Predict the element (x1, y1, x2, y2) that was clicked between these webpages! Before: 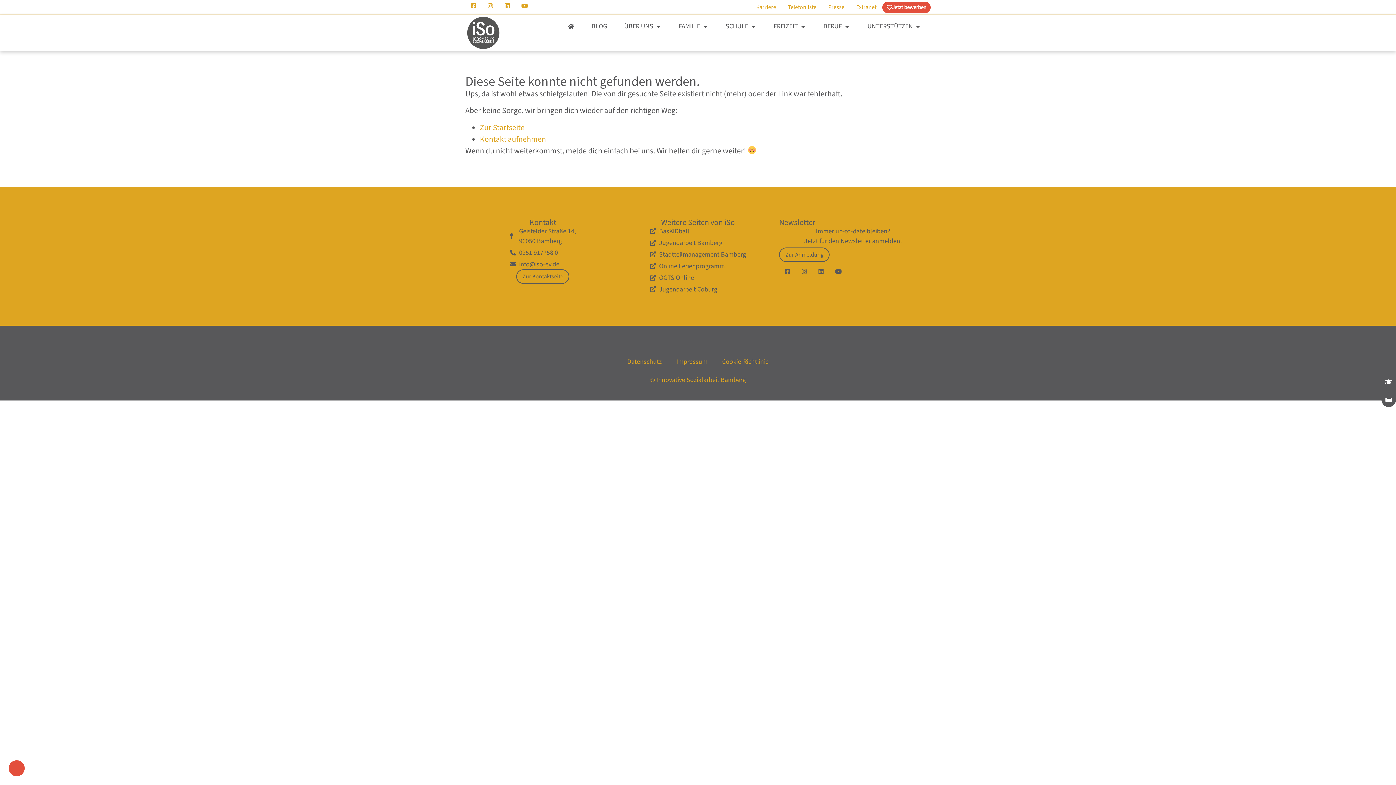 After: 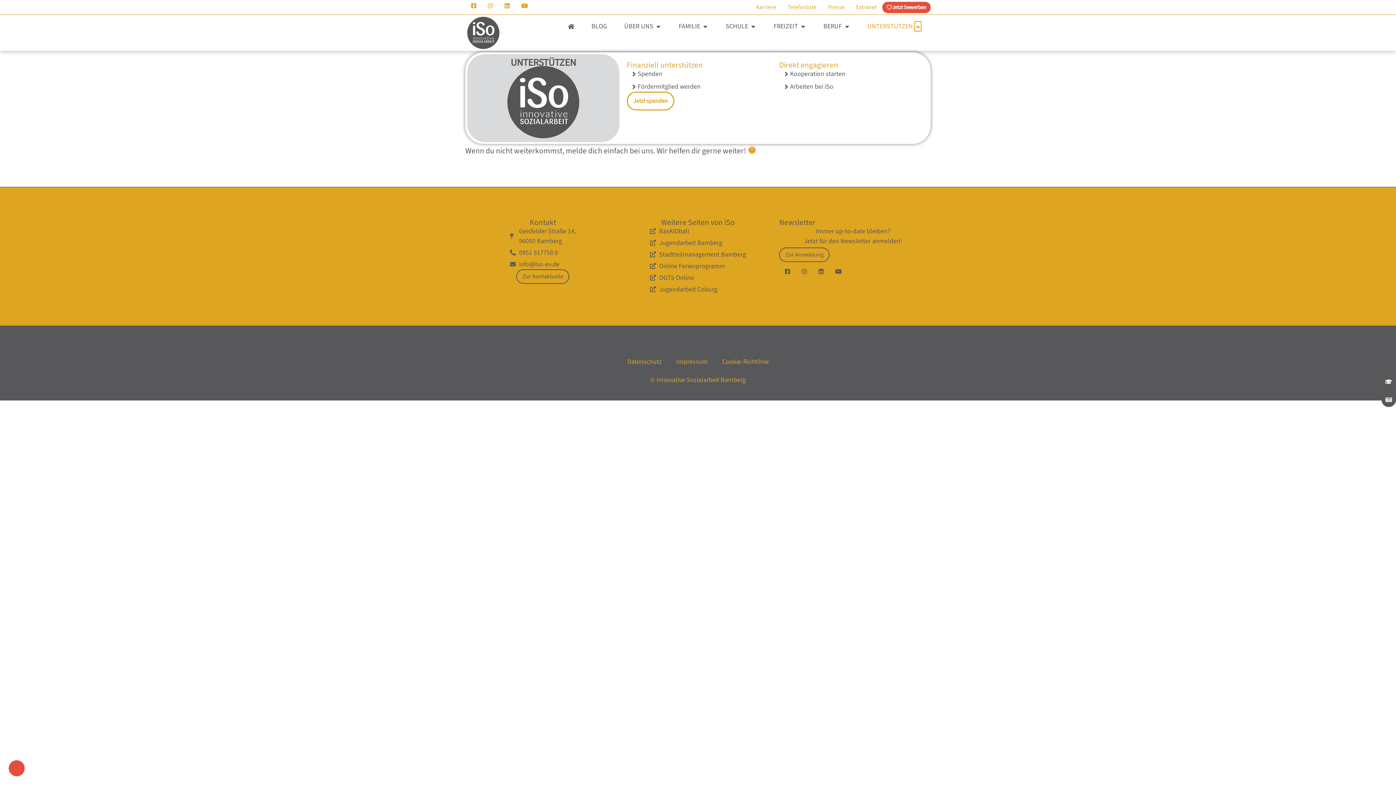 Action: bbox: (914, 21, 921, 31) label: Open Unterstützen